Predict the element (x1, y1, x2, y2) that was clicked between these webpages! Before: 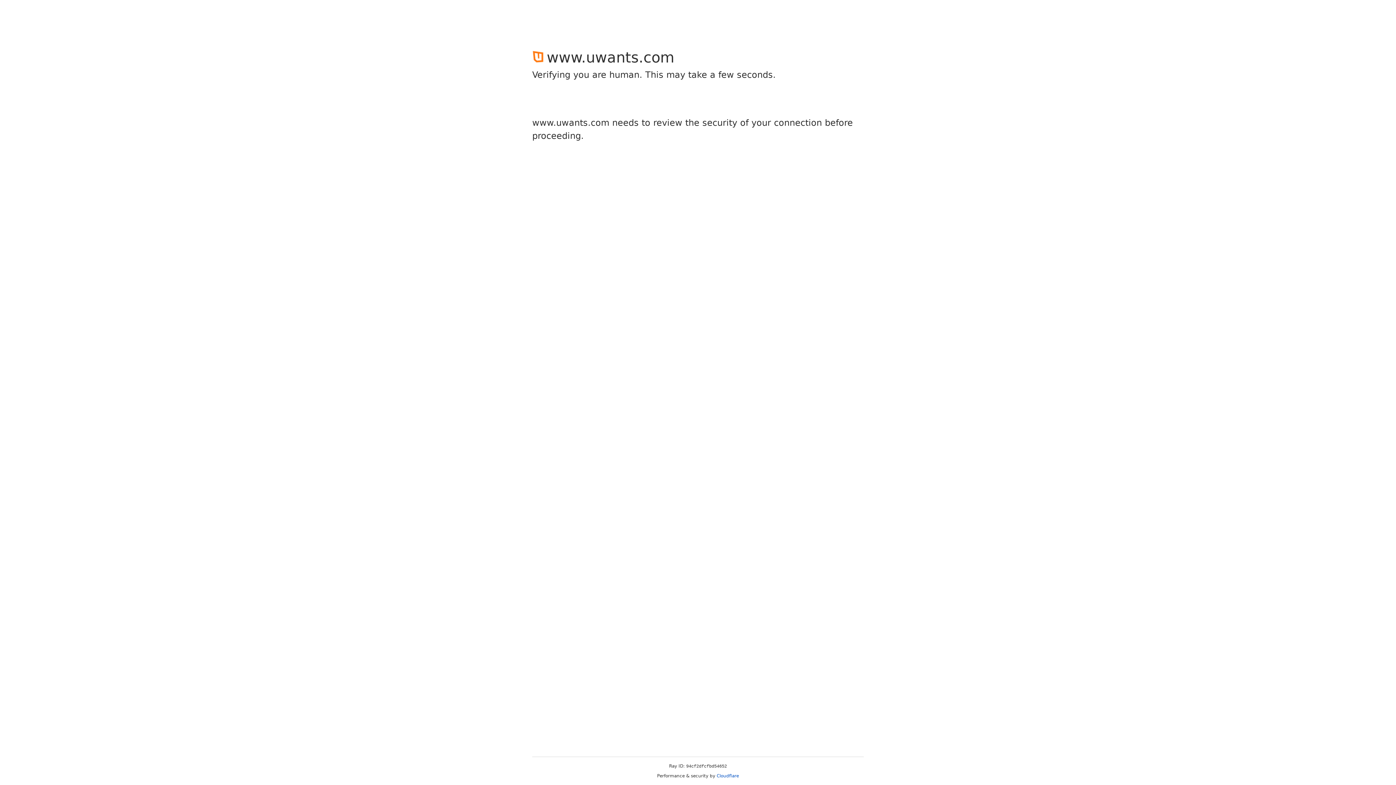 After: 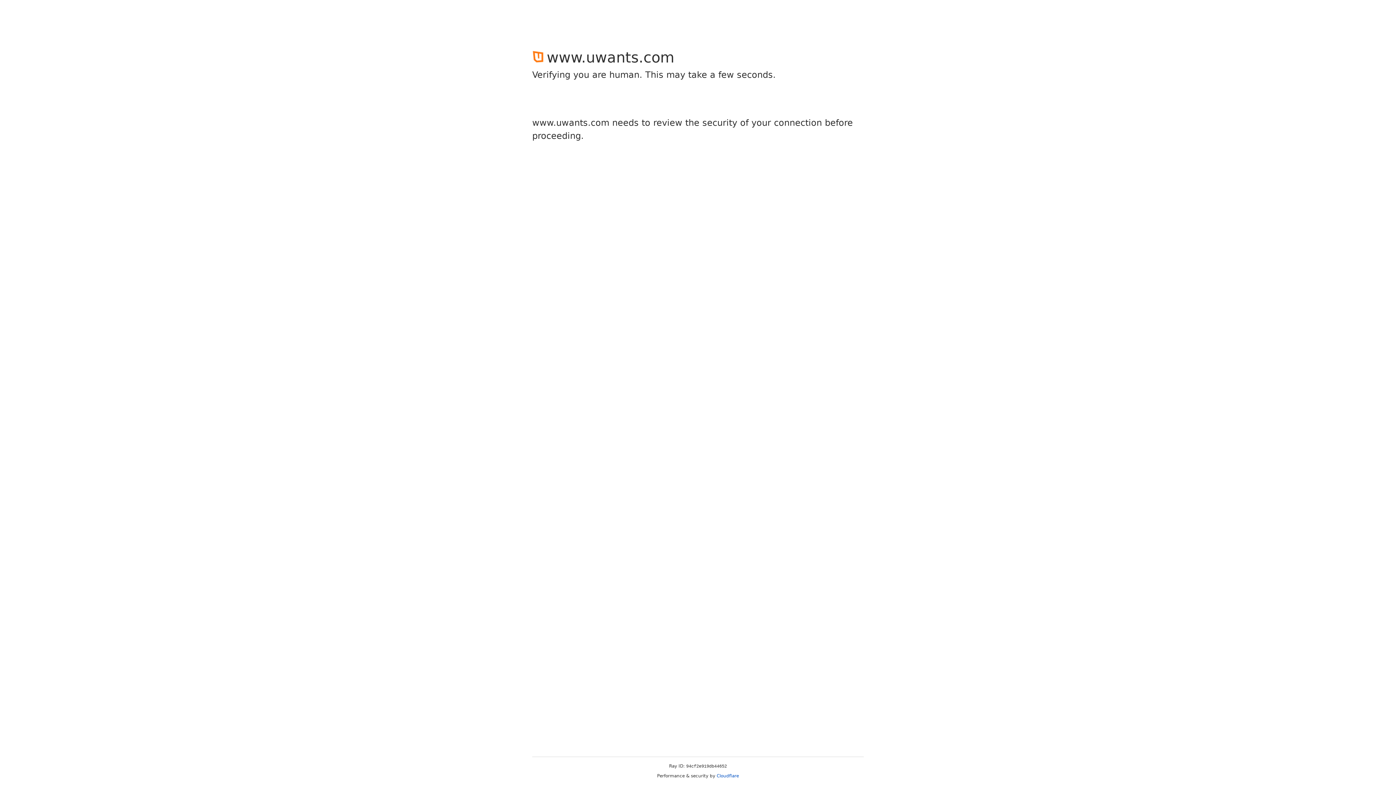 Action: label: Cloudflare bbox: (716, 773, 739, 778)